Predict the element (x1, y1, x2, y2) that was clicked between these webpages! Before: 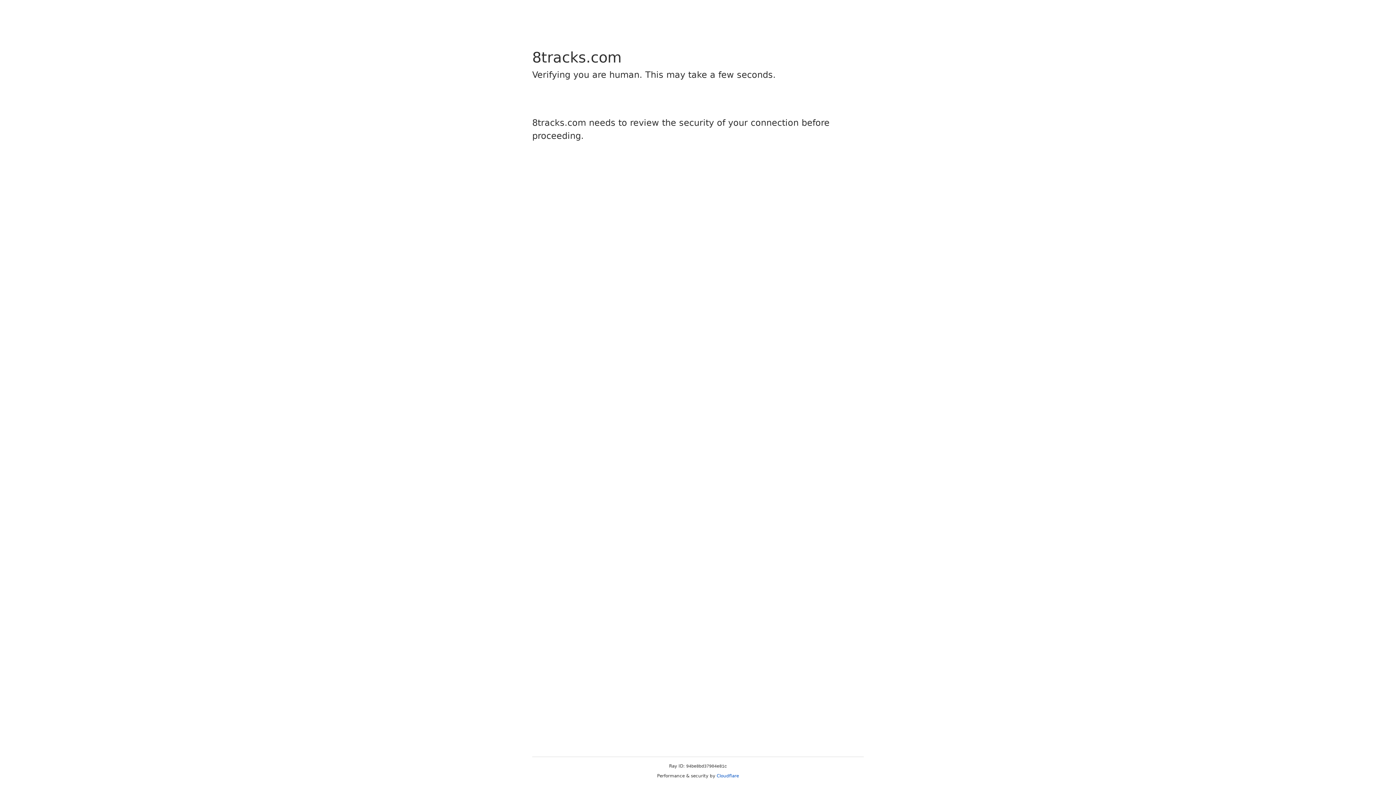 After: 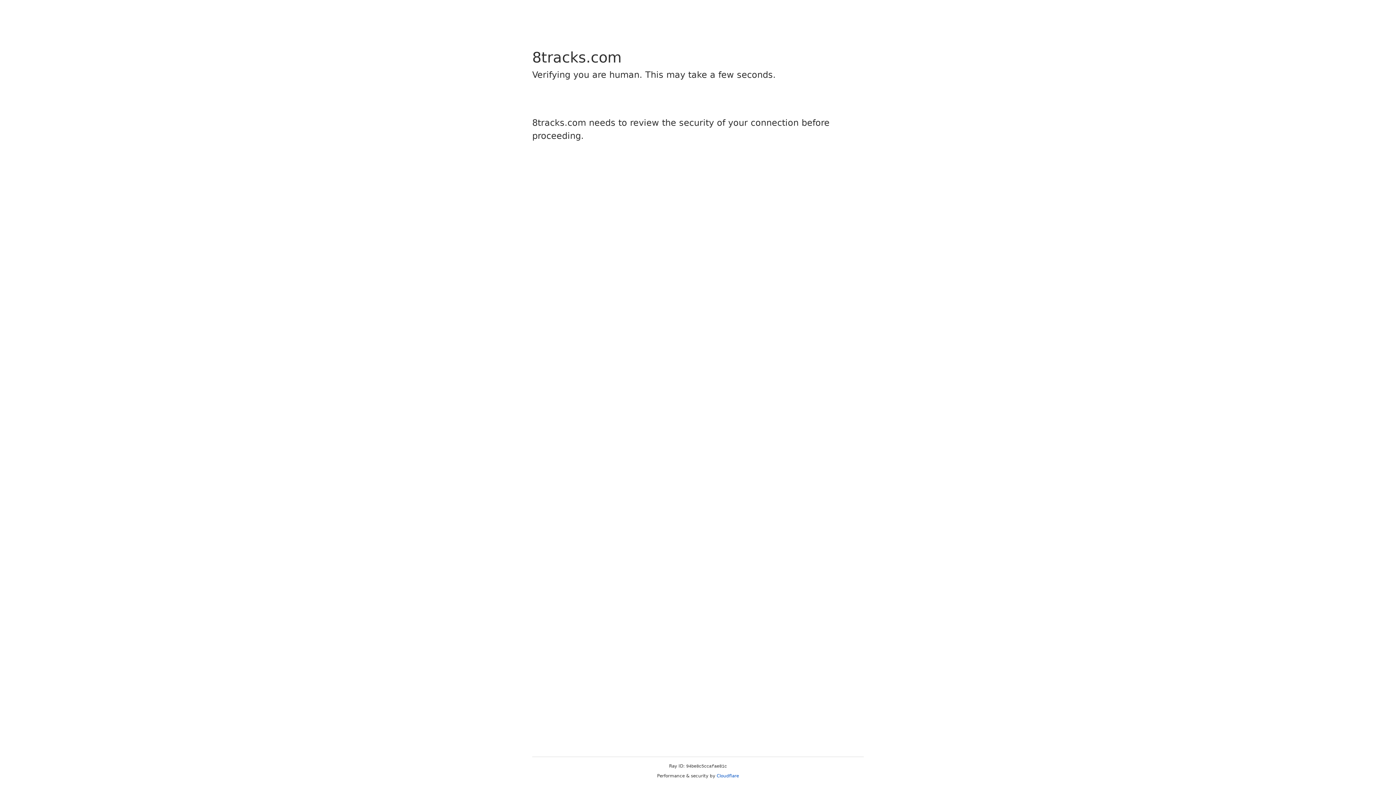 Action: label: Cloudflare bbox: (716, 773, 739, 778)